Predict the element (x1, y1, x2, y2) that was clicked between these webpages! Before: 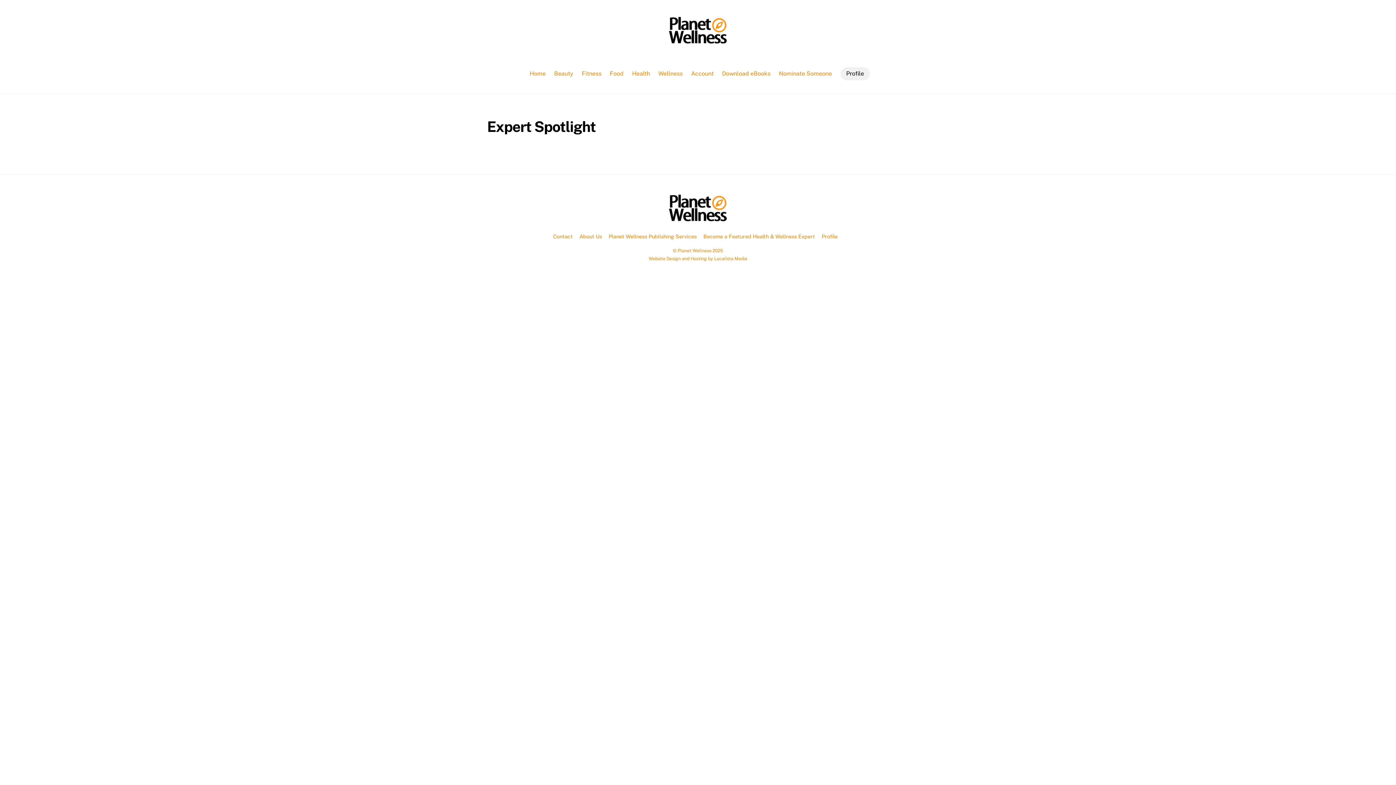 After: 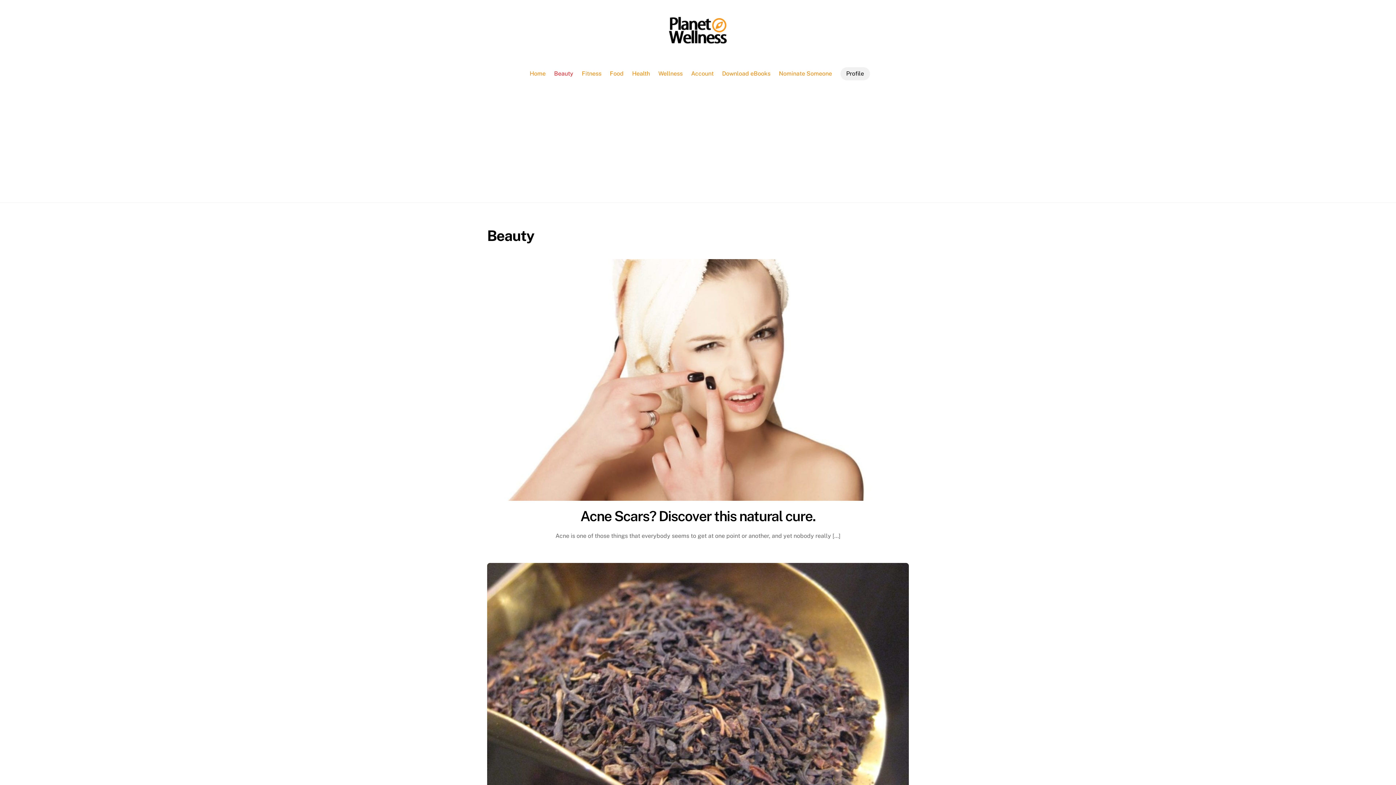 Action: bbox: (550, 65, 576, 81) label: Beauty